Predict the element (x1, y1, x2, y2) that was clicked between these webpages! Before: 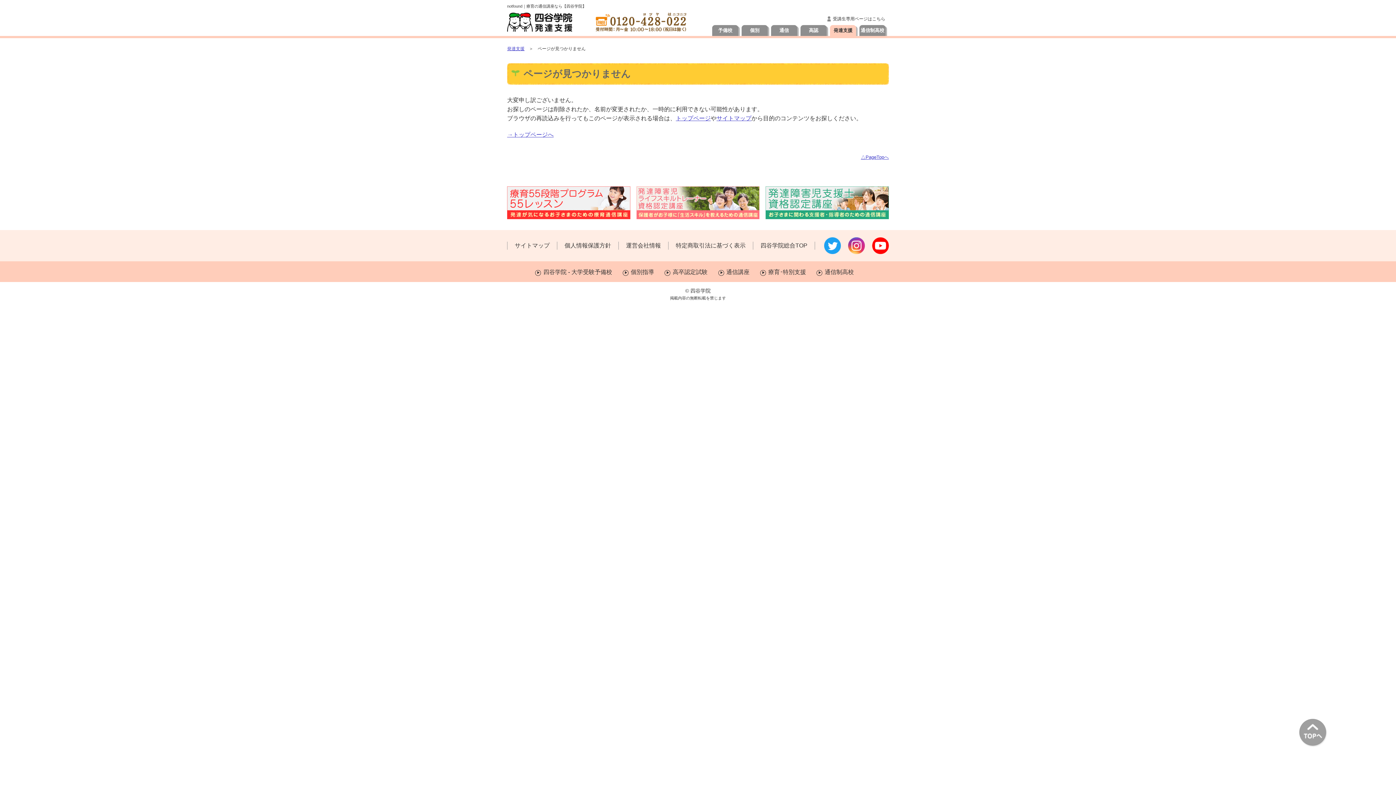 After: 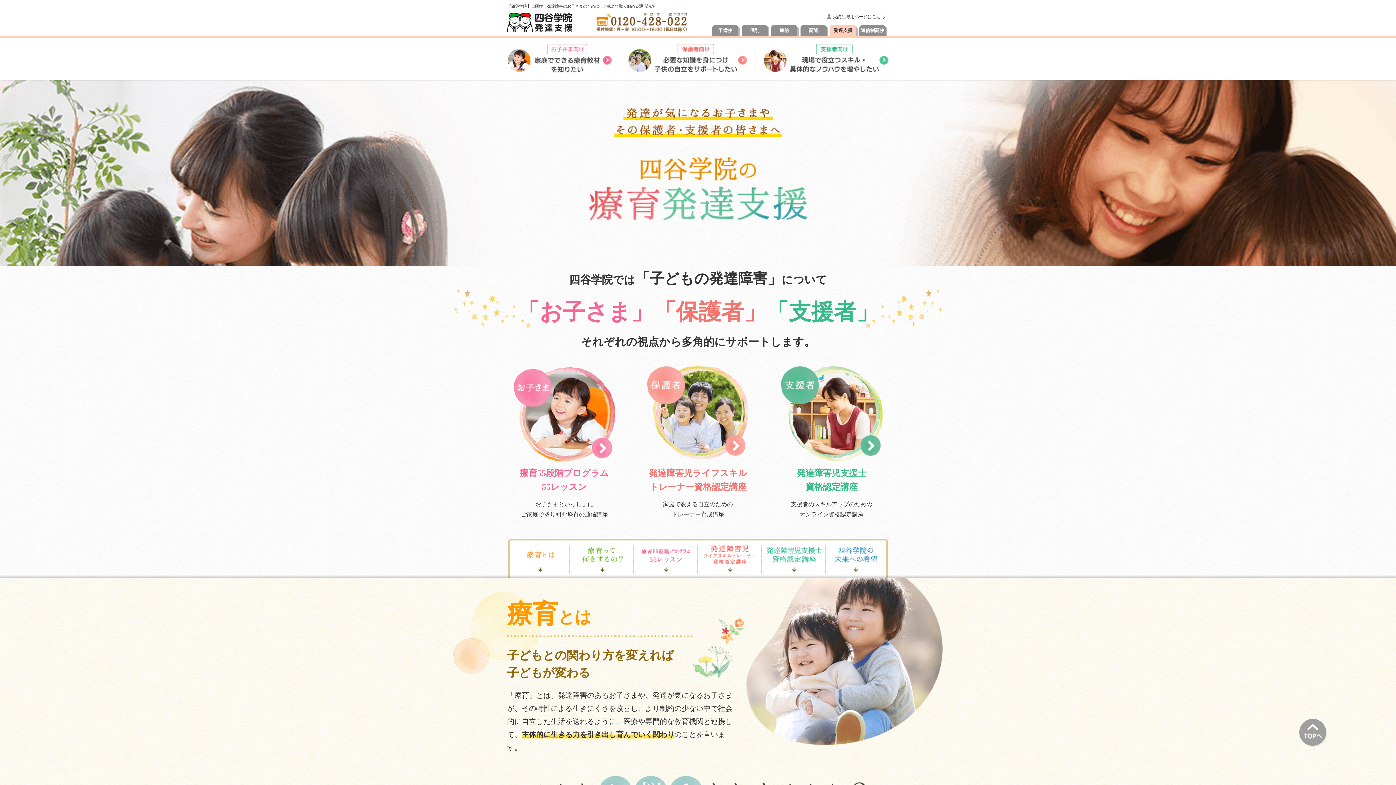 Action: bbox: (676, 115, 710, 121) label: トップページ